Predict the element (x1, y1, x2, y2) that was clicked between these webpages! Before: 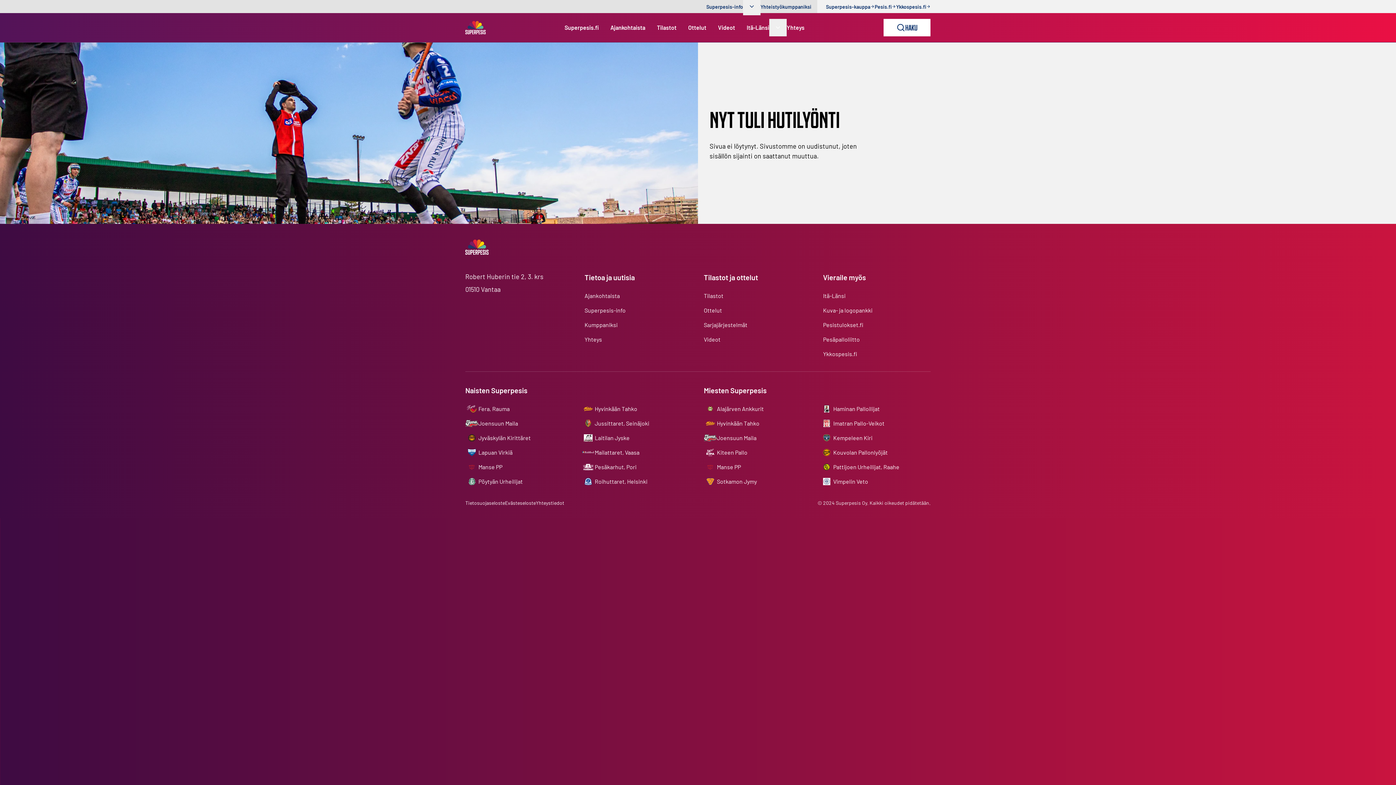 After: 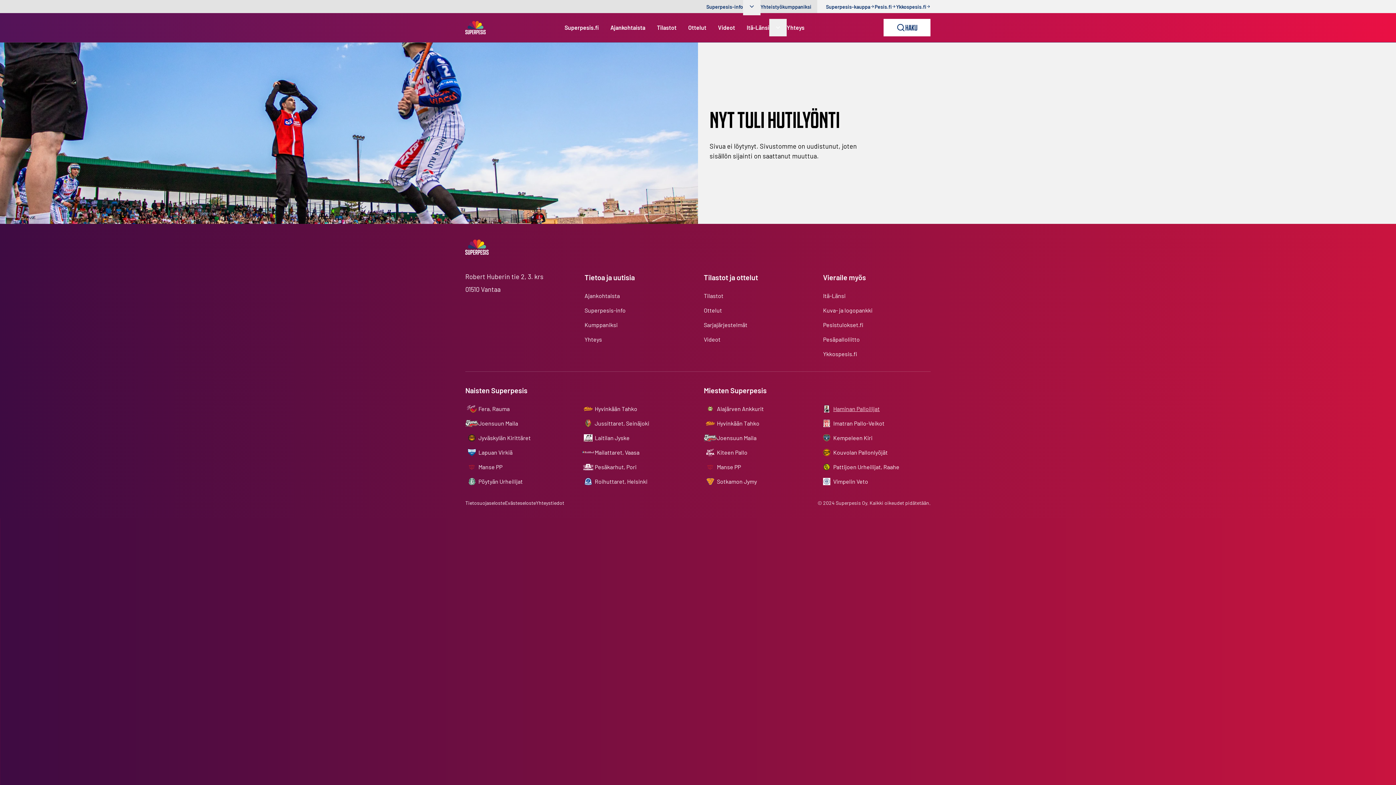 Action: bbox: (833, 404, 880, 413) label: Haminan Palloilijat